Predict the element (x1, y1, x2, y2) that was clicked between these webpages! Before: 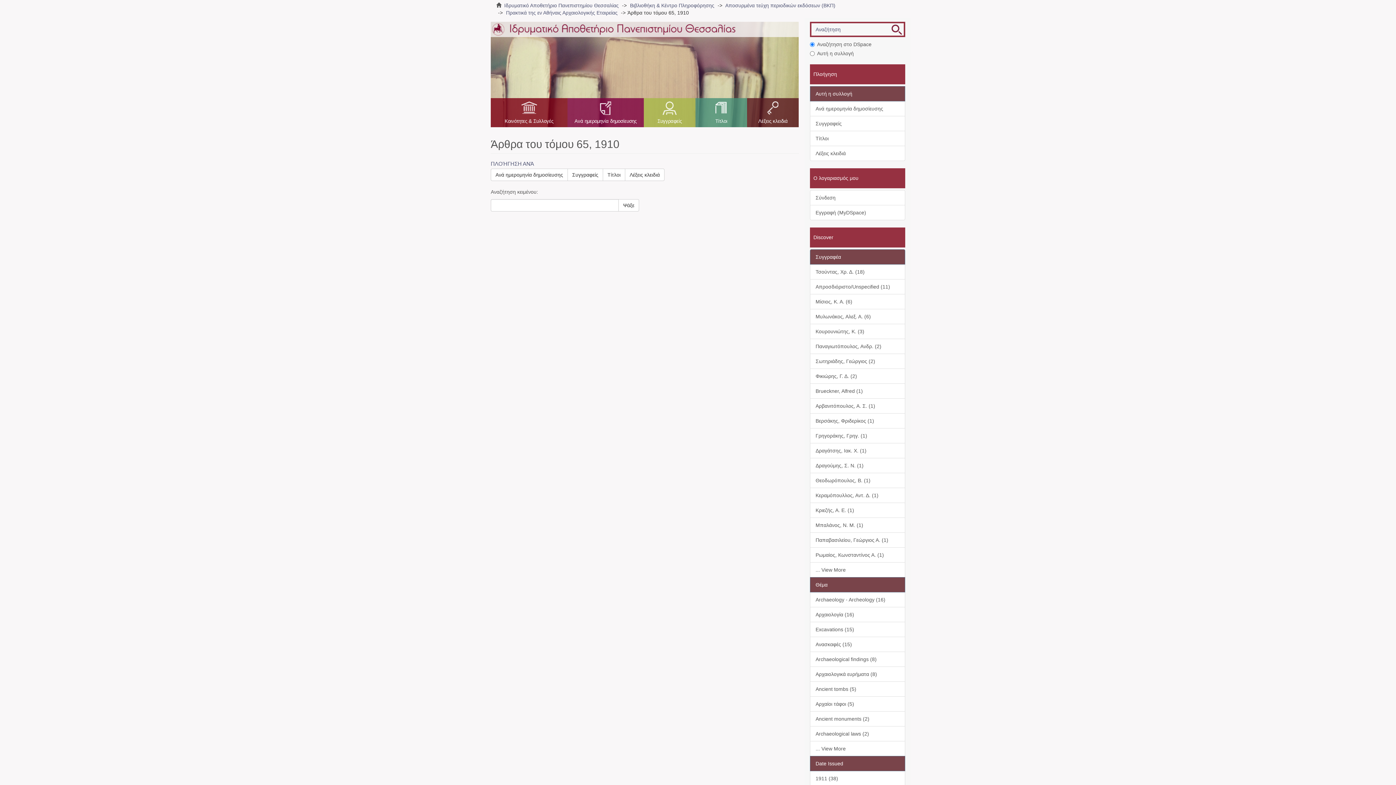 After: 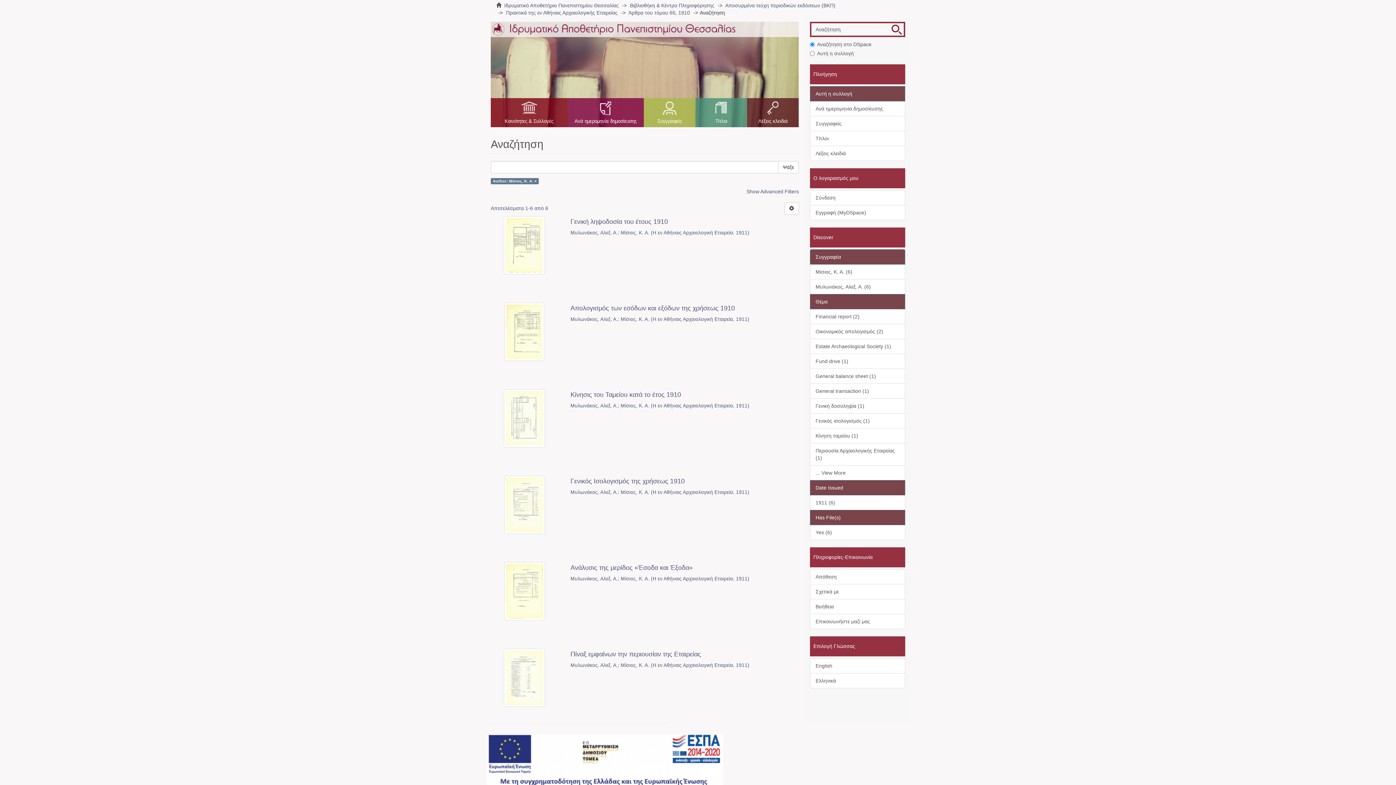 Action: bbox: (810, 294, 905, 309) label: Μίσιος, Κ. Α. (6)